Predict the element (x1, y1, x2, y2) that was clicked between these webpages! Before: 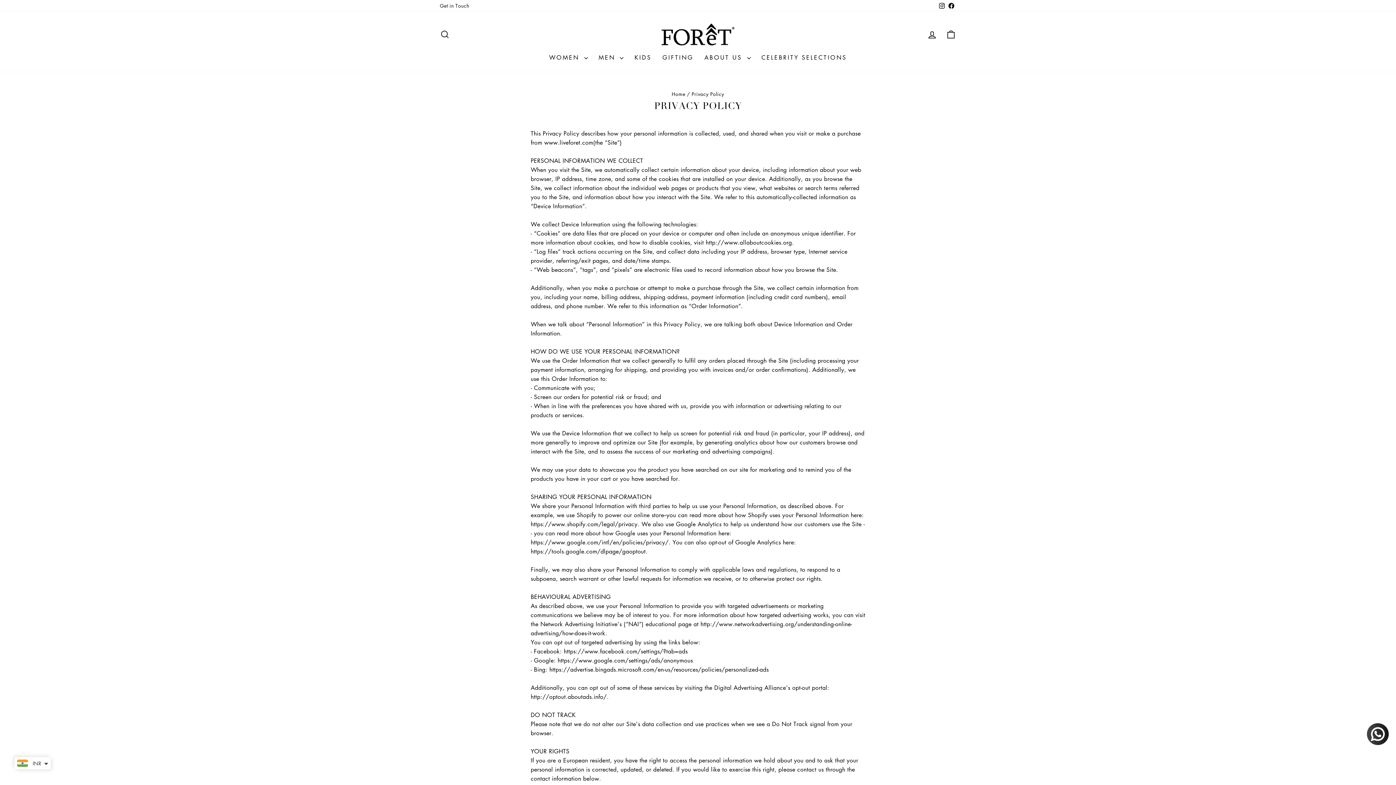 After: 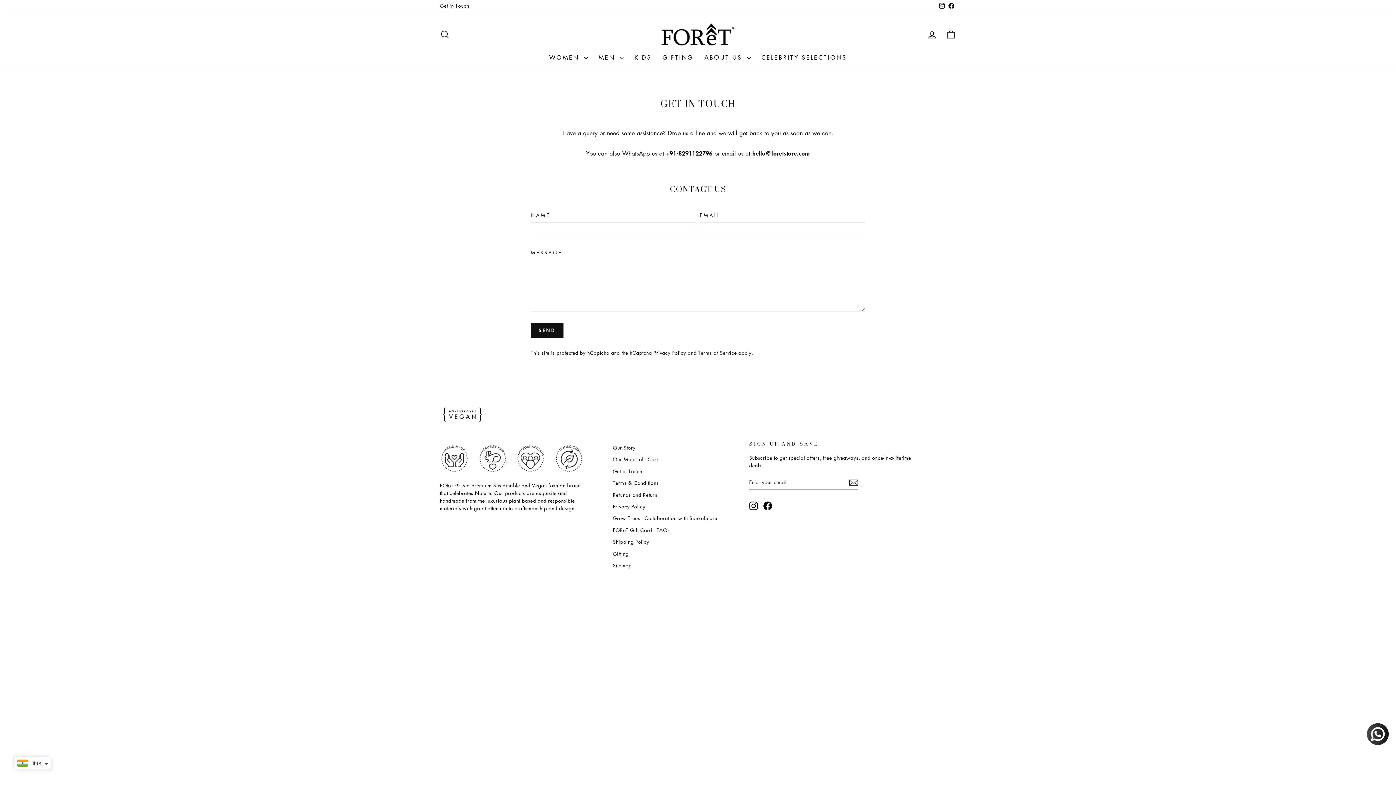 Action: bbox: (436, 0, 473, 11) label: Get in Touch